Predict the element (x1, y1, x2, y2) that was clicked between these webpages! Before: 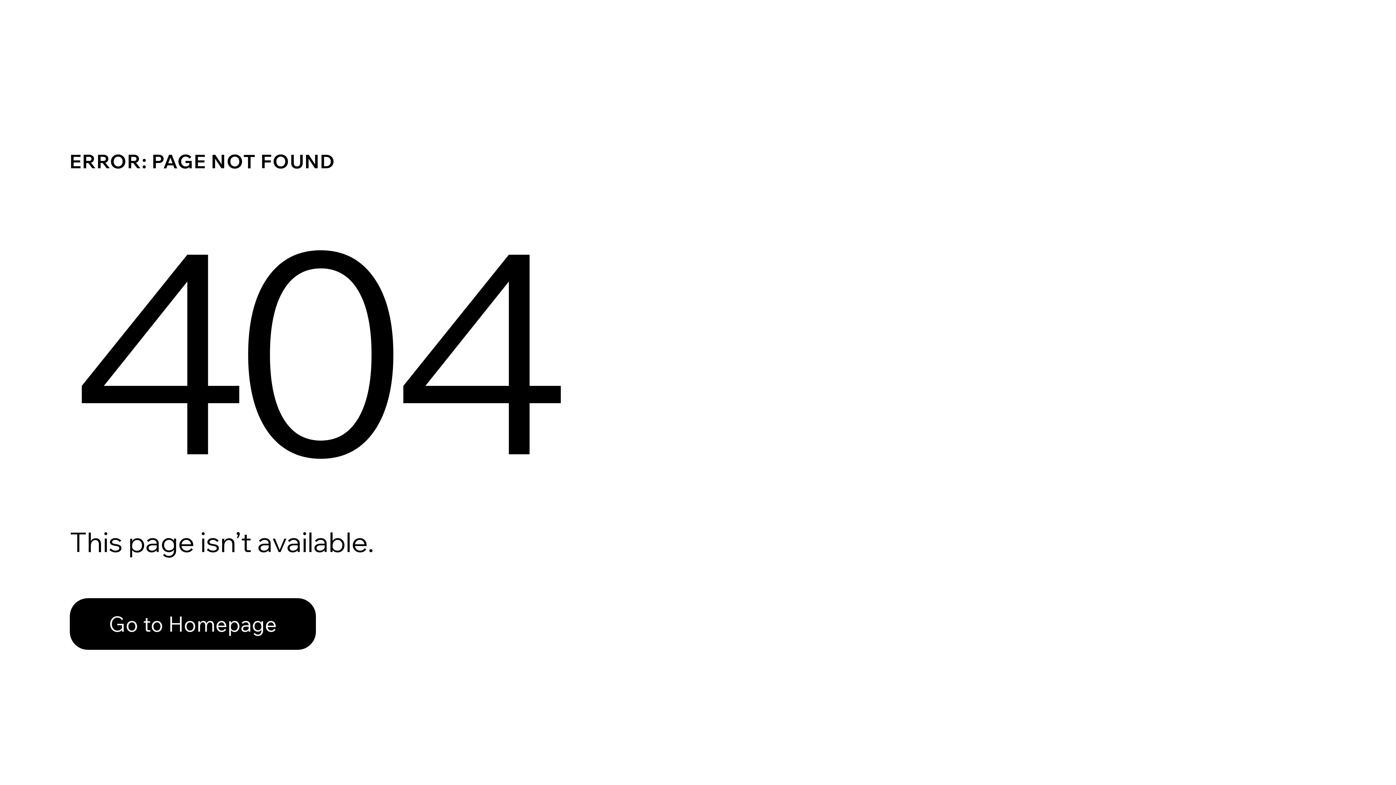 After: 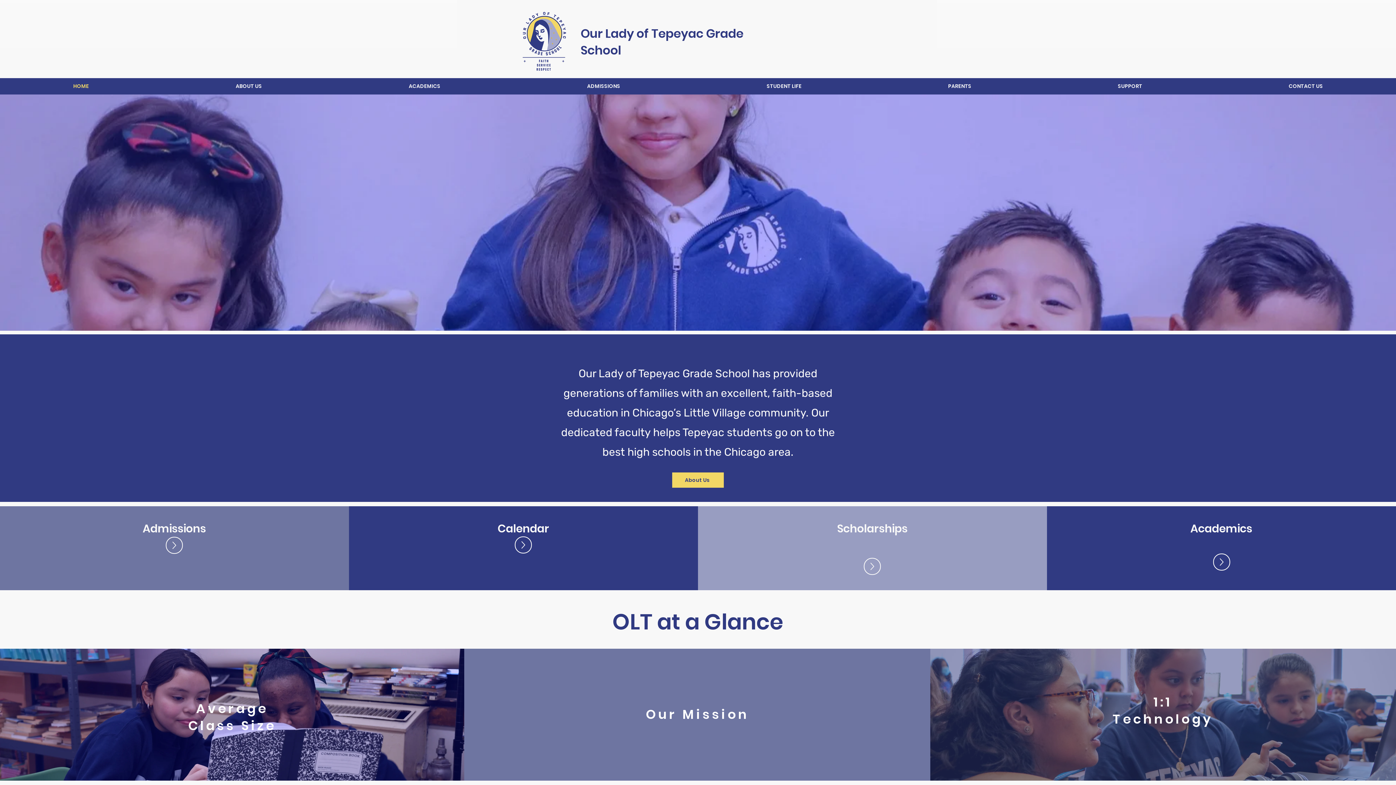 Action: bbox: (69, 582, 768, 659) label: Go to Homepage